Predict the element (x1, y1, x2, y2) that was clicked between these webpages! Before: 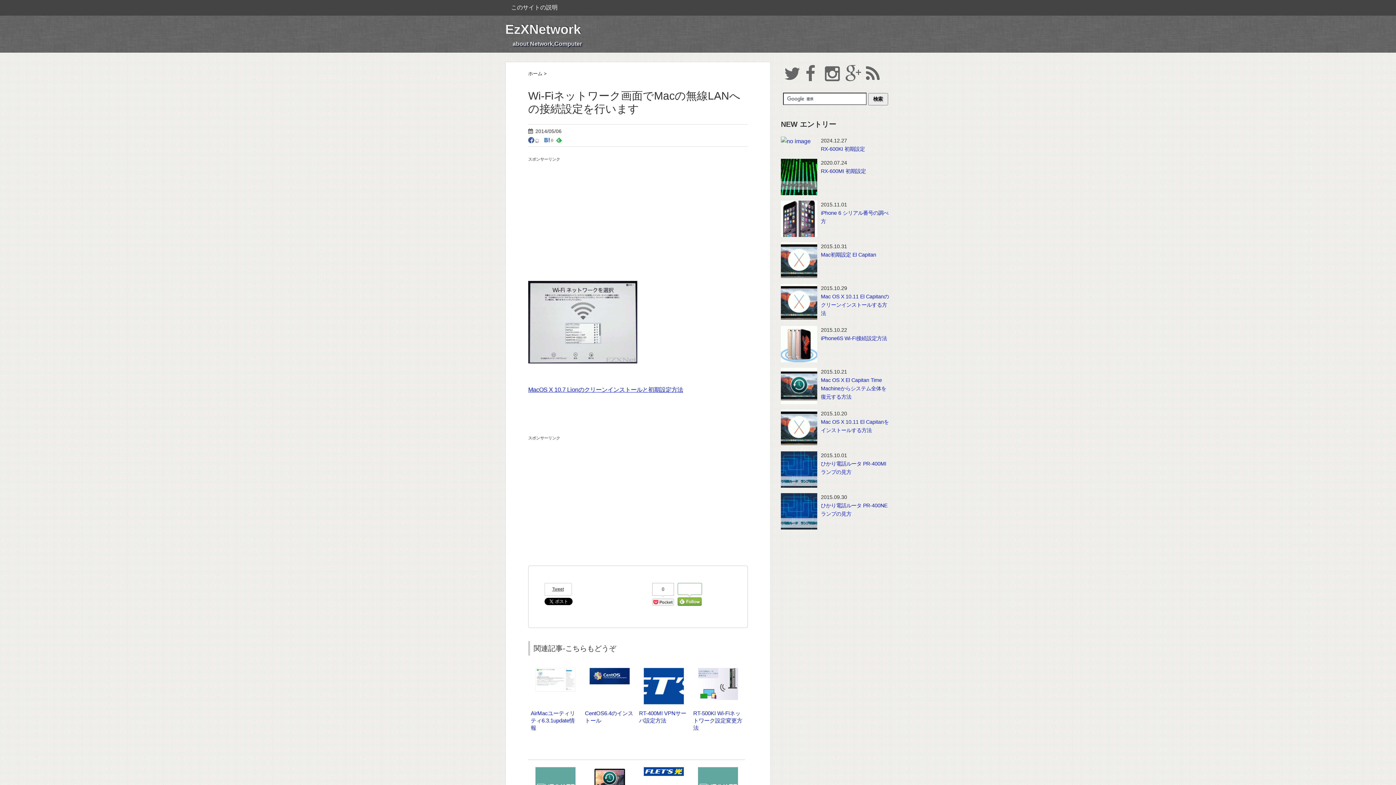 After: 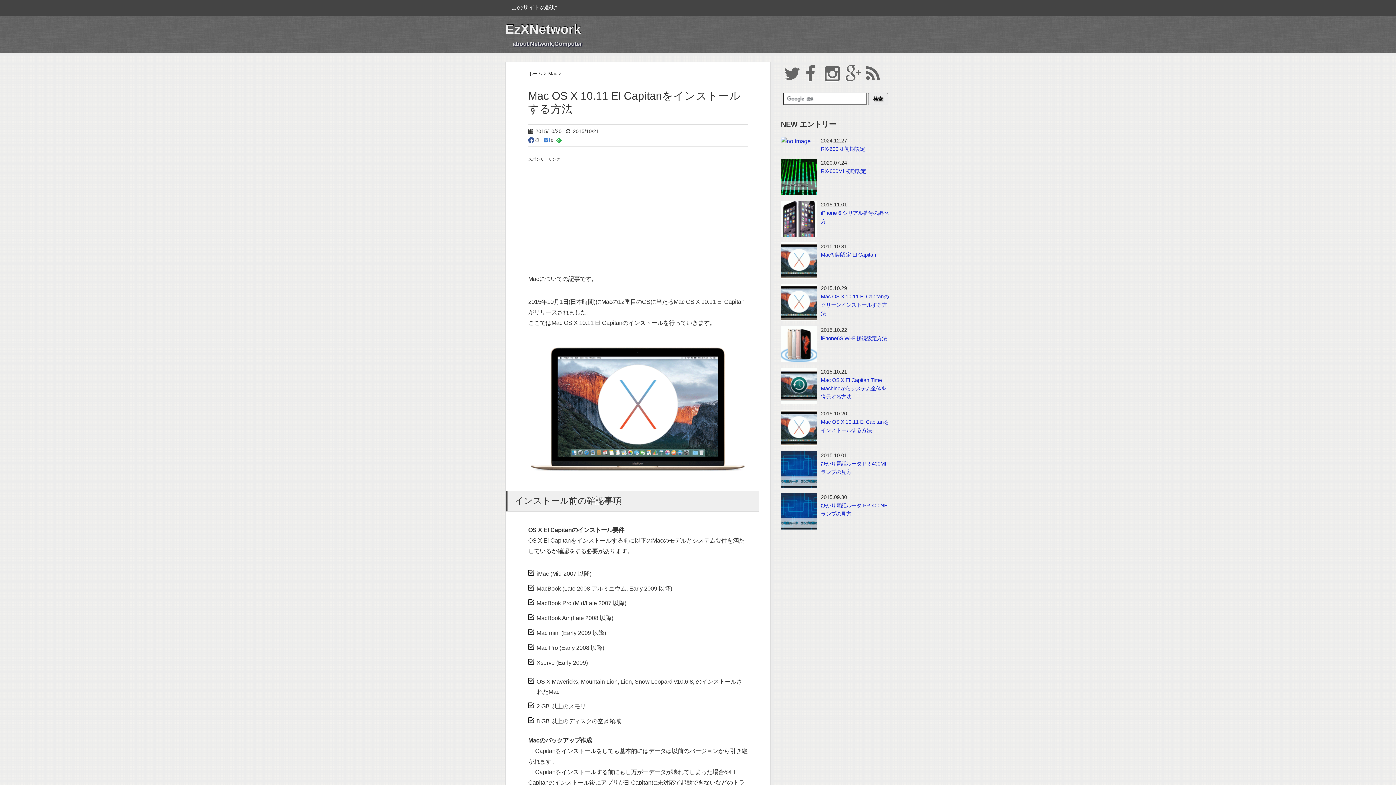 Action: label: 	2015.10.20
Mac OS X 10.11 El Capitanをインストールする方法 bbox: (781, 409, 890, 446)